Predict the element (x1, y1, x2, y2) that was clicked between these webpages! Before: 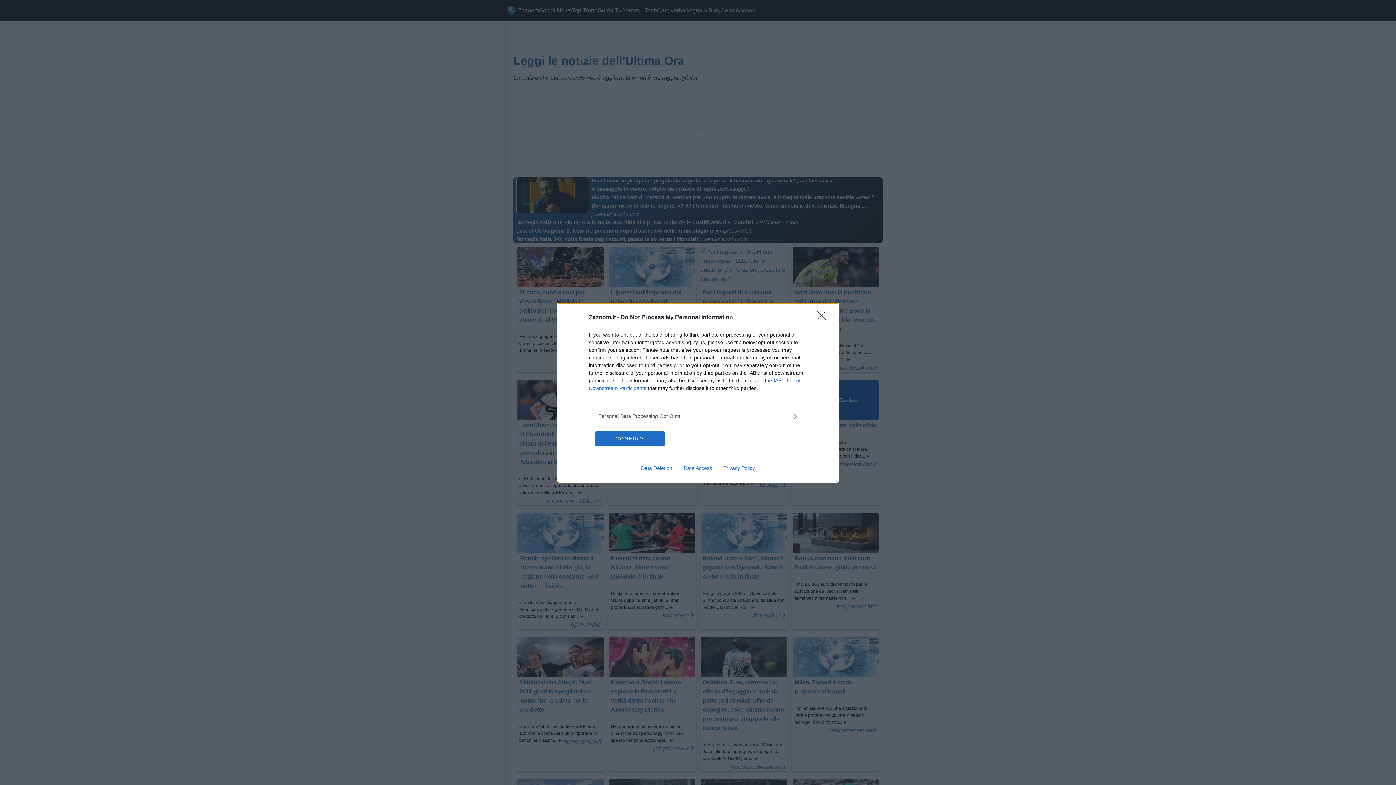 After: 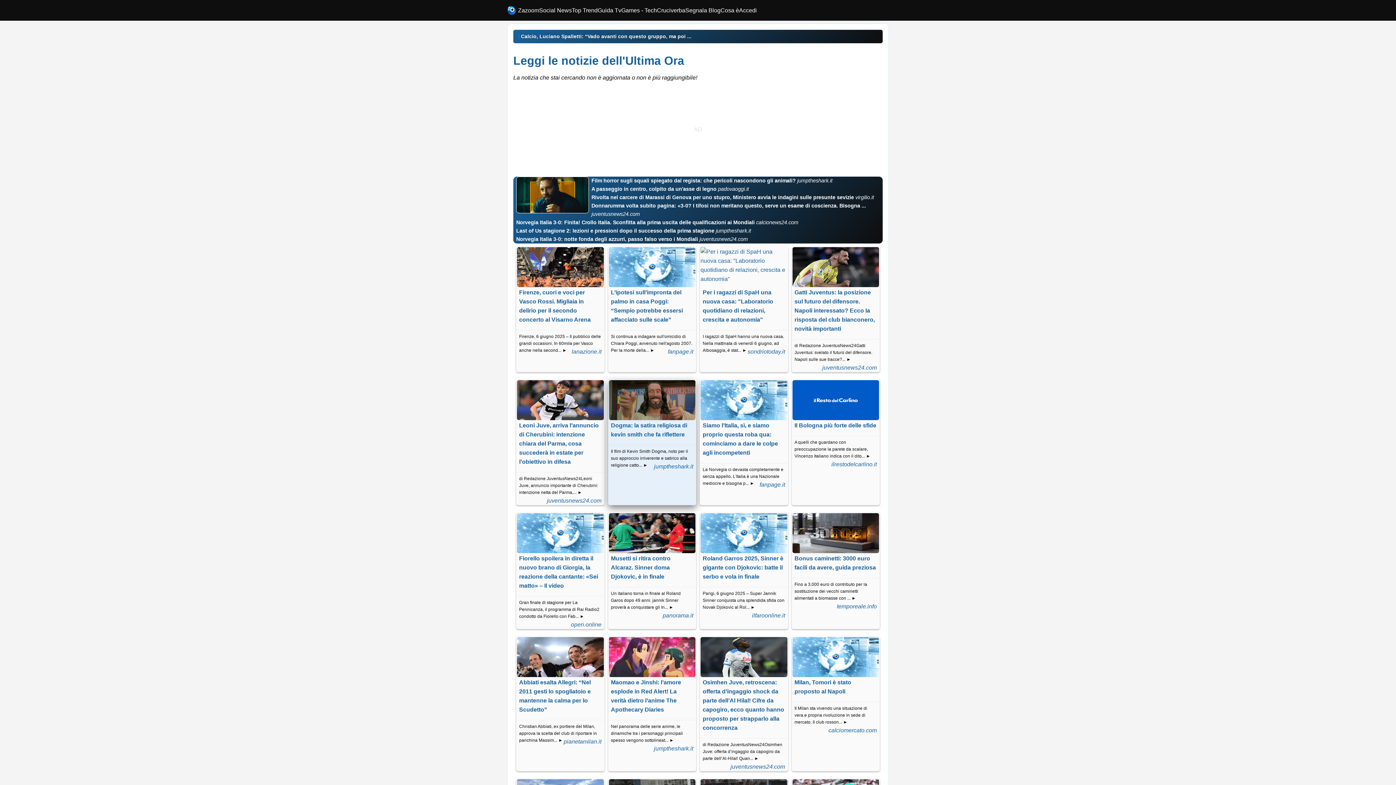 Action: label: CONFIRM bbox: (595, 431, 664, 446)